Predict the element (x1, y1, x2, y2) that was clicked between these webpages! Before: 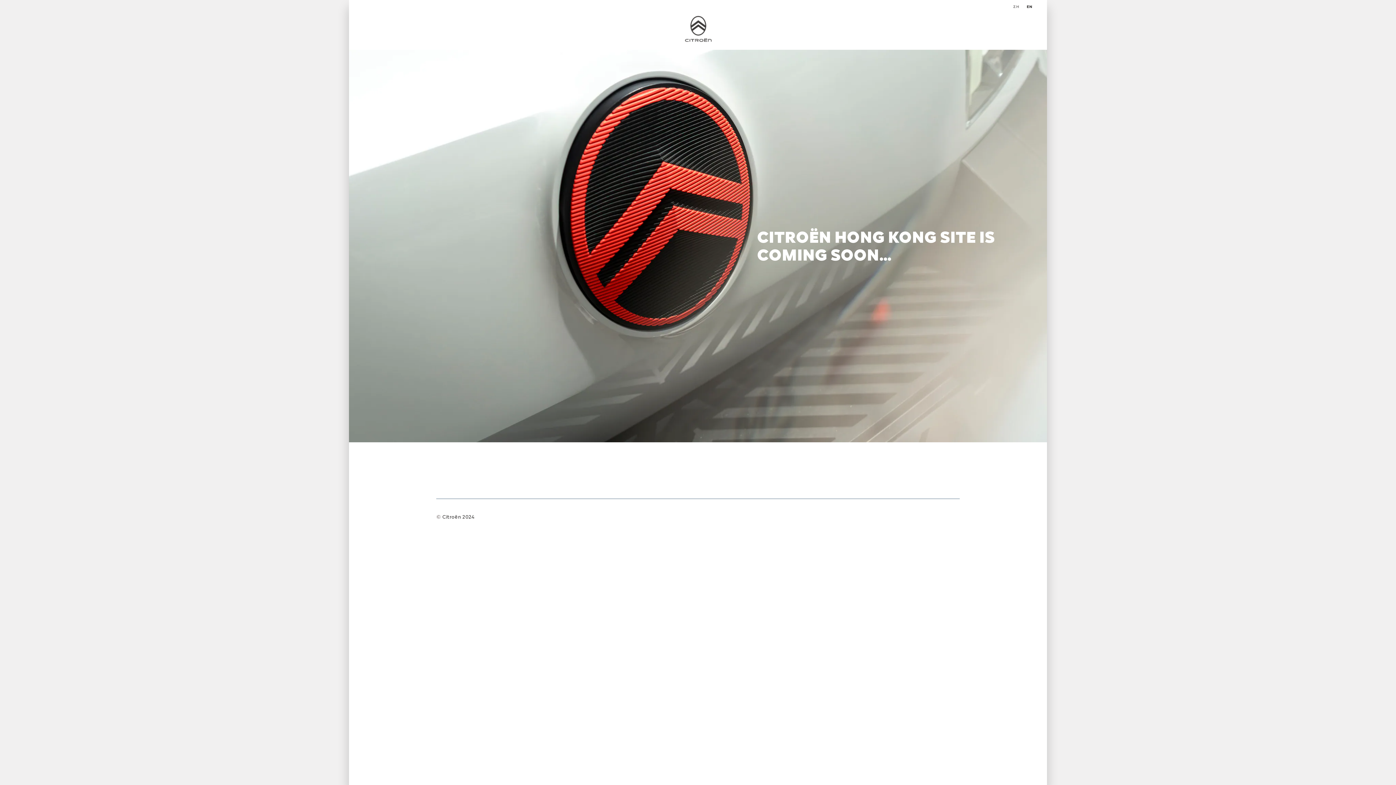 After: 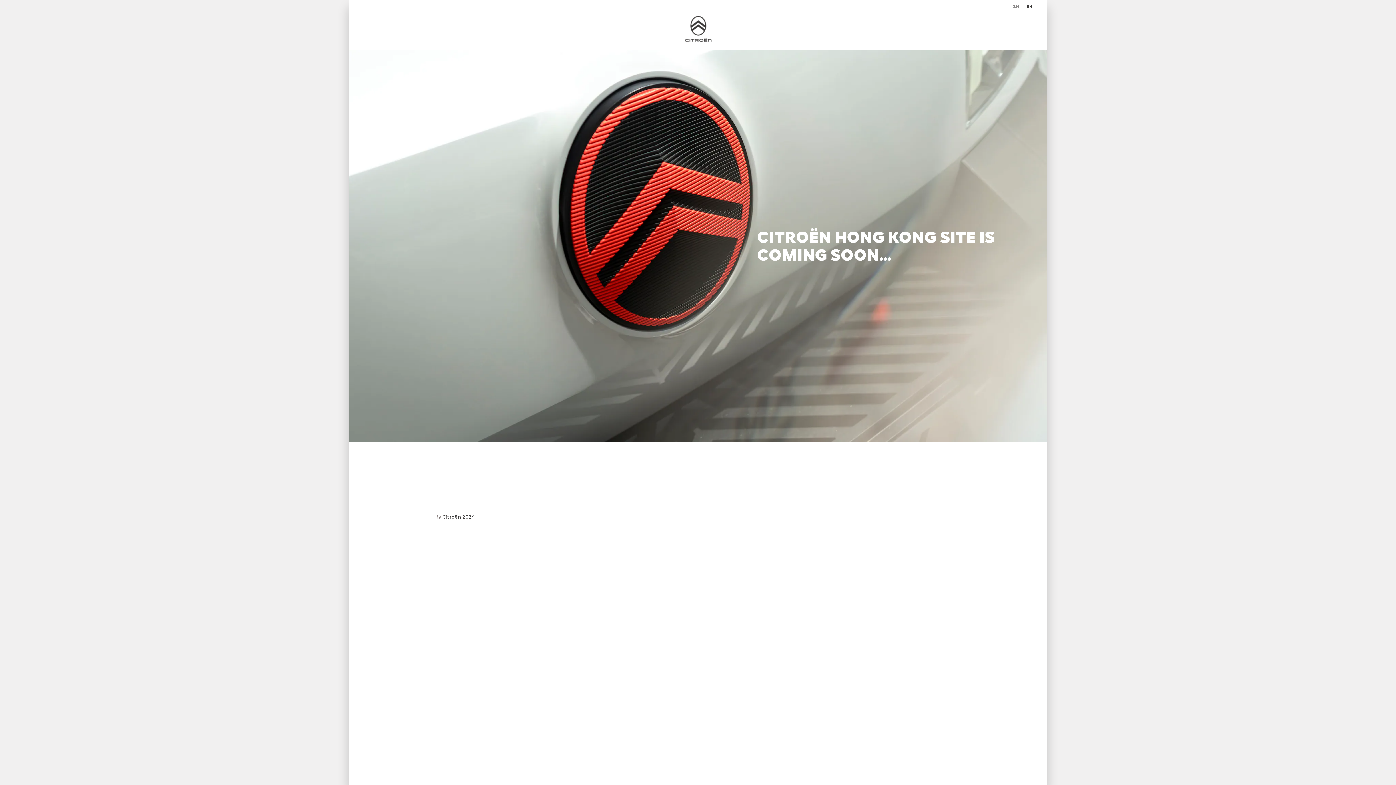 Action: bbox: (679, 12, 717, 46)